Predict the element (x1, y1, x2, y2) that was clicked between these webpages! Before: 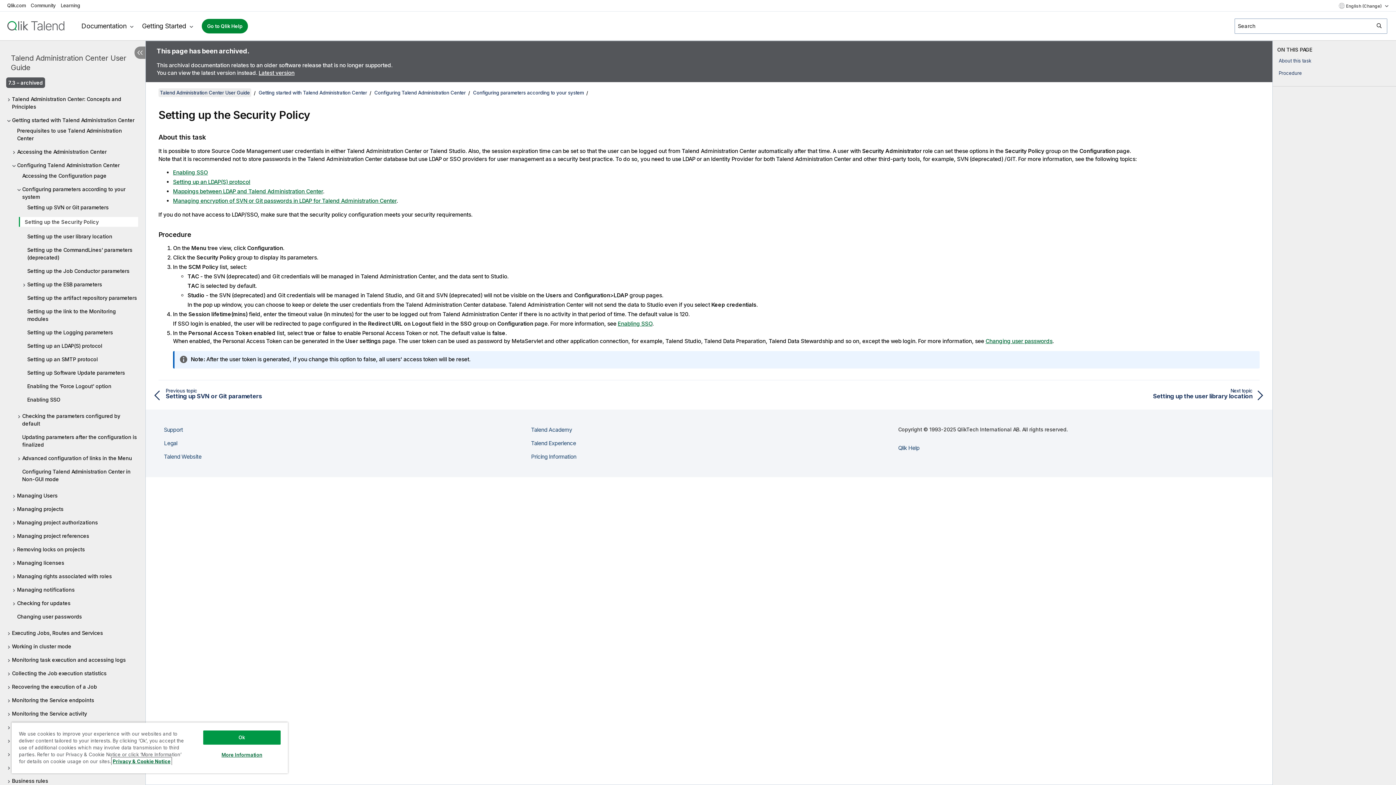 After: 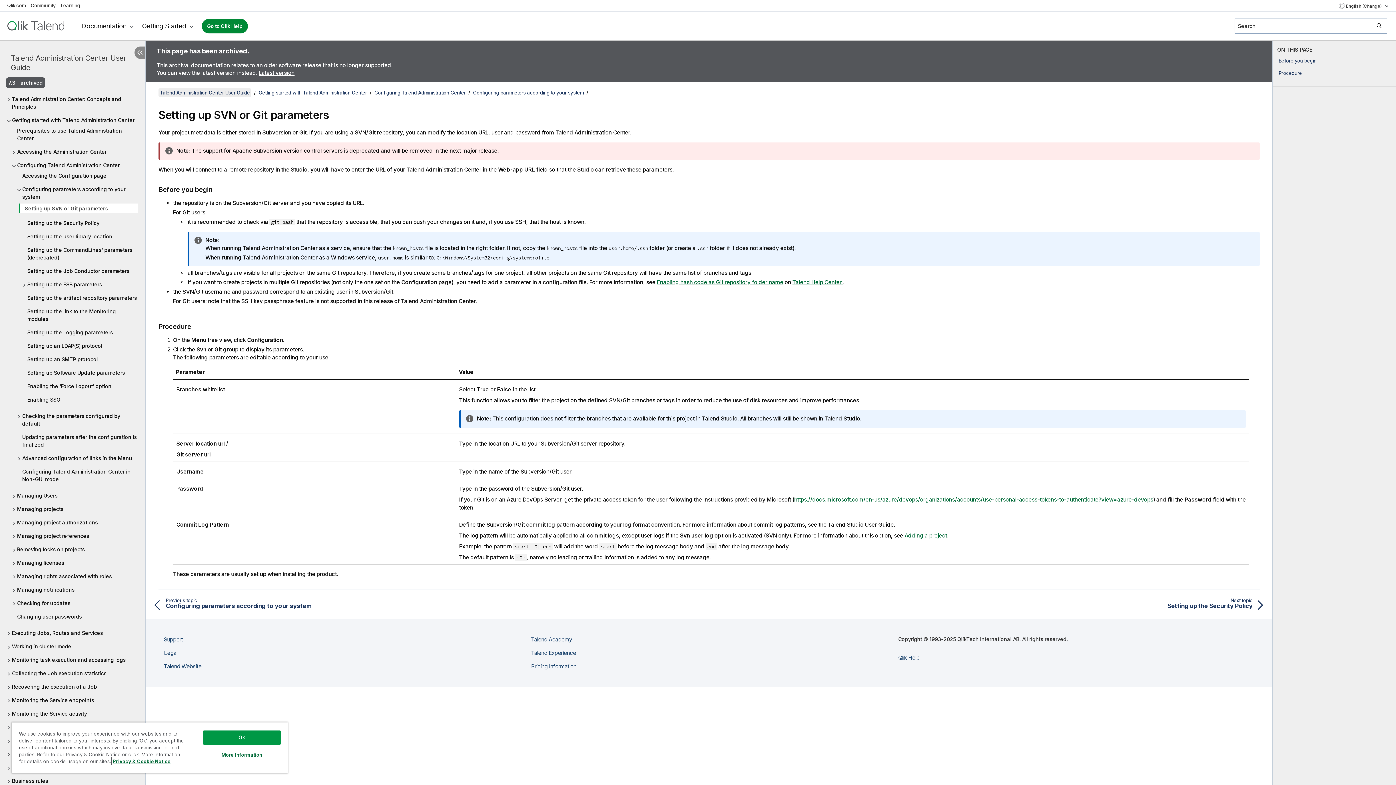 Action: label: Setting up SVN or Git parameters bbox: (22, 203, 138, 211)